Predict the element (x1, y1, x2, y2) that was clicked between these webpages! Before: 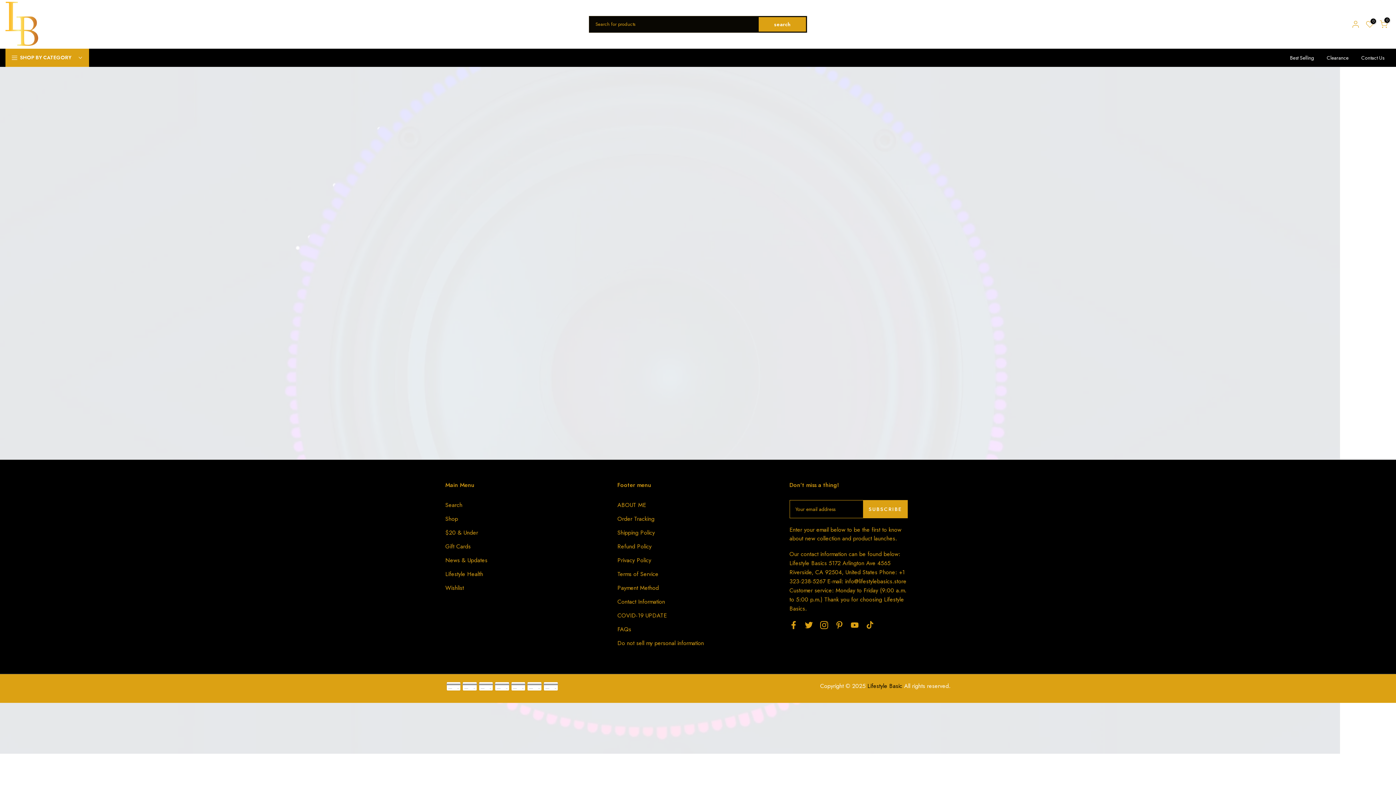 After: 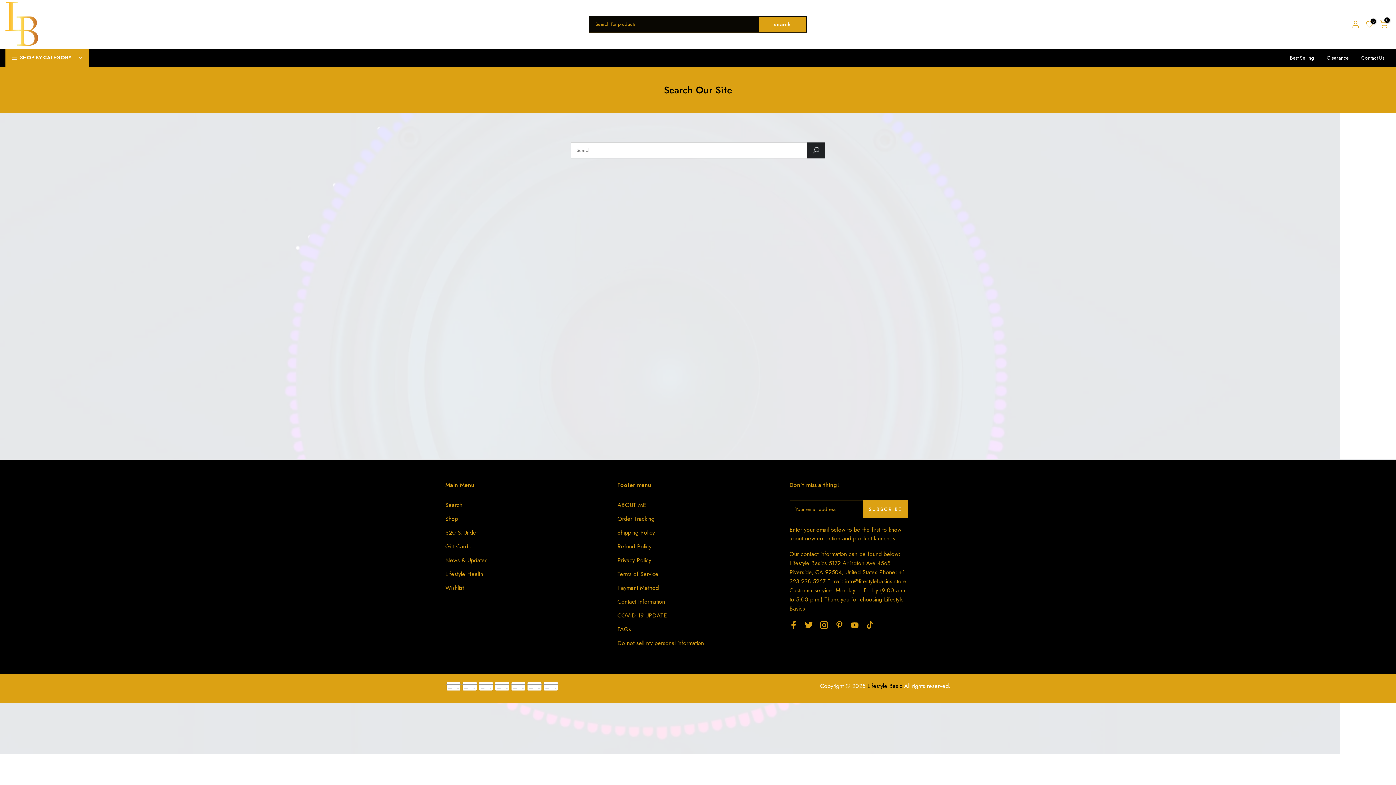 Action: bbox: (445, 500, 462, 509) label: Search